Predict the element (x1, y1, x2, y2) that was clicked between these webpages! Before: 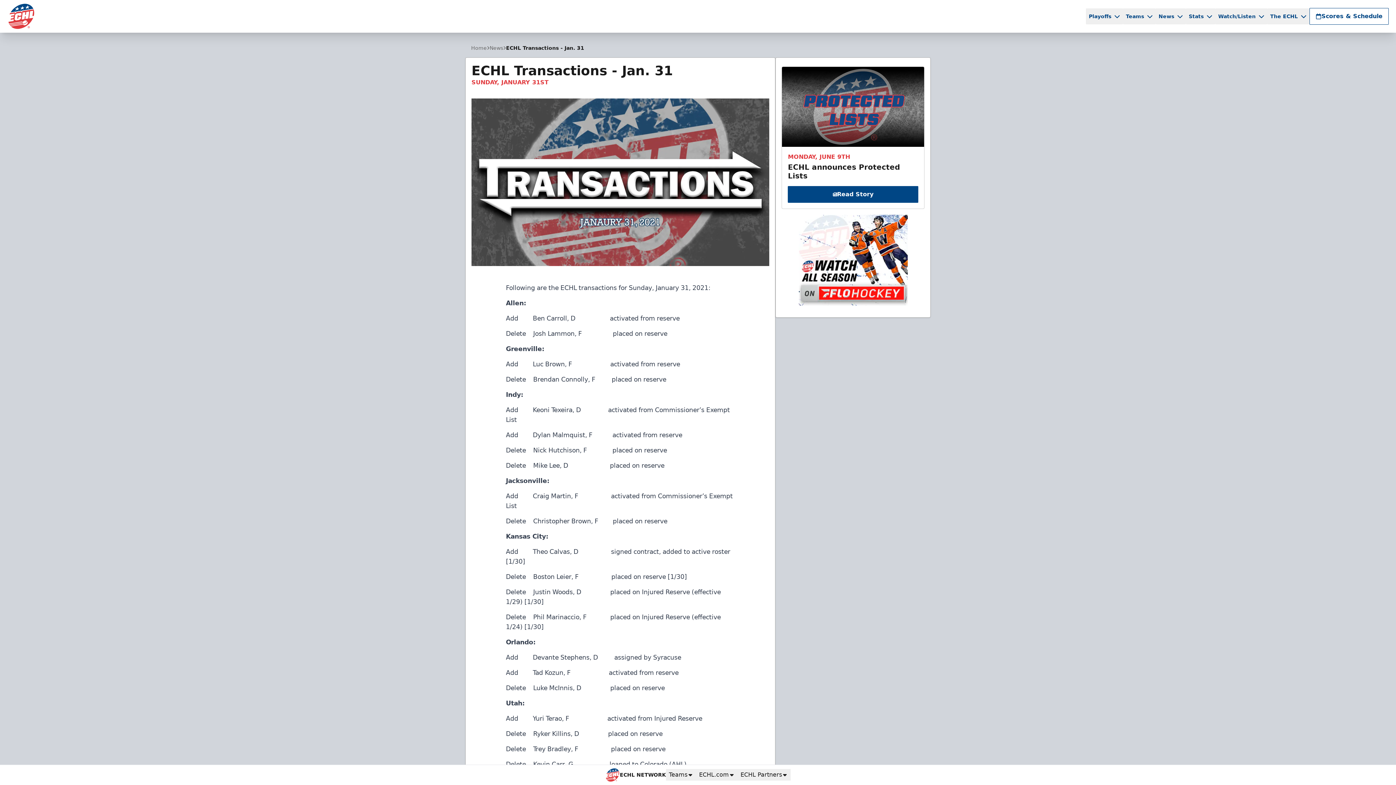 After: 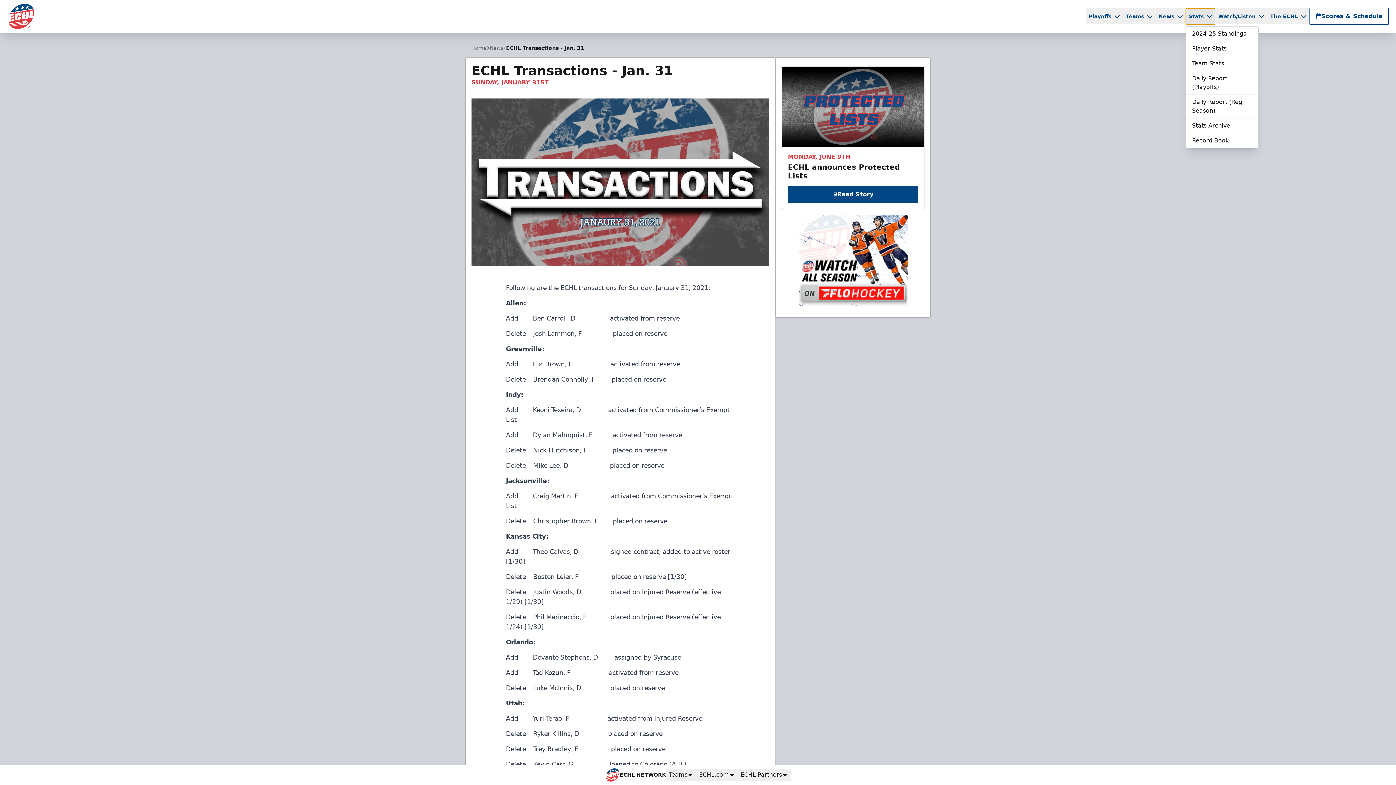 Action: bbox: (1186, 8, 1215, 24) label: Stats